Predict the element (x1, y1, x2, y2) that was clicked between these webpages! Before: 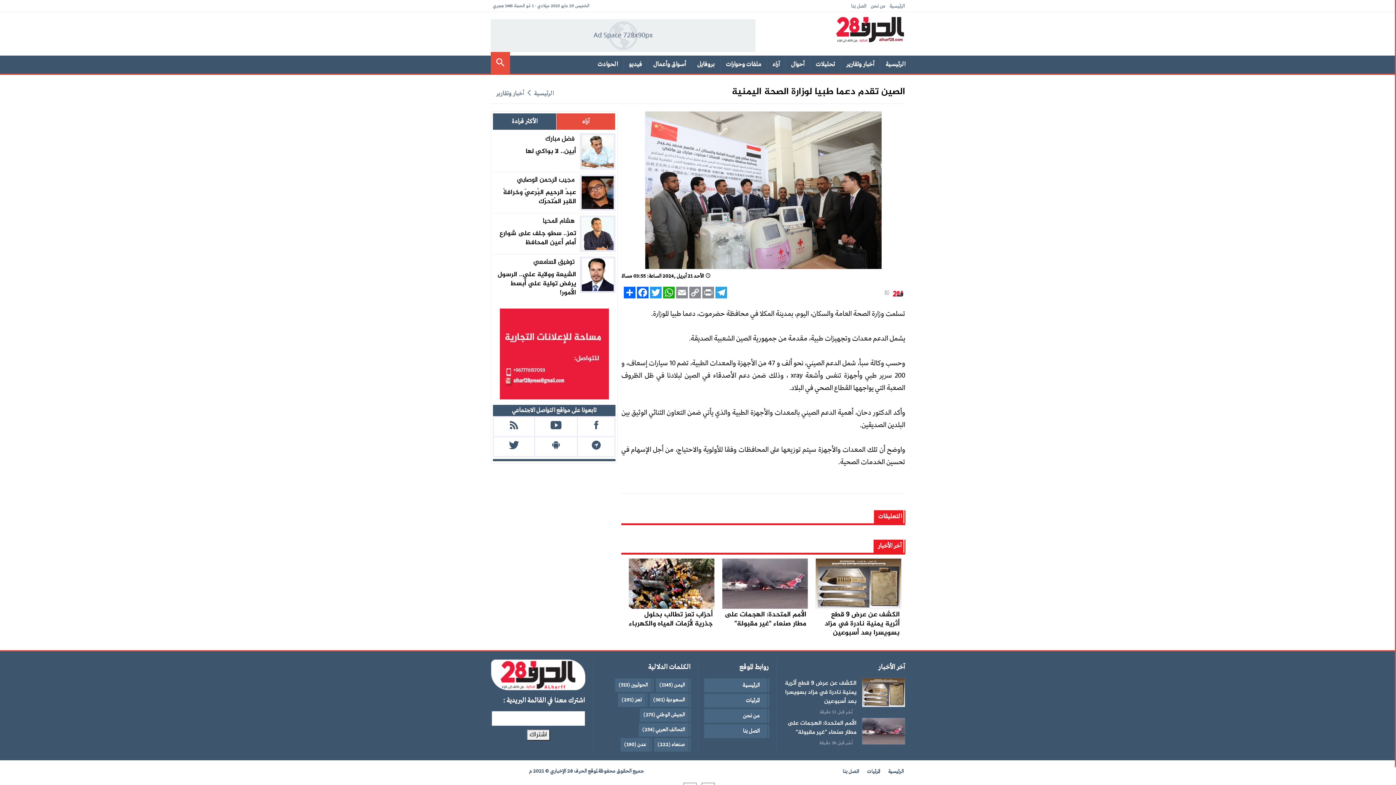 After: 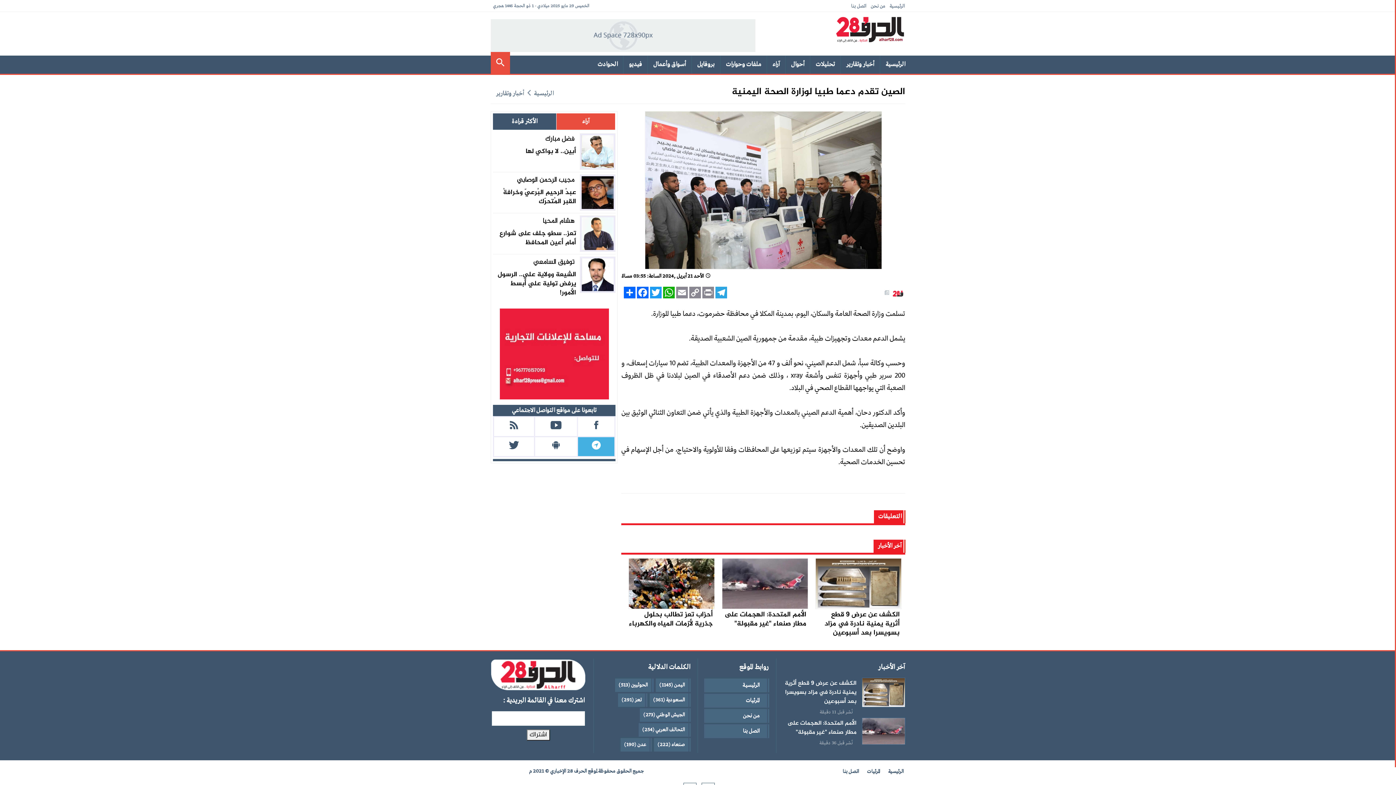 Action: bbox: (578, 437, 614, 456)